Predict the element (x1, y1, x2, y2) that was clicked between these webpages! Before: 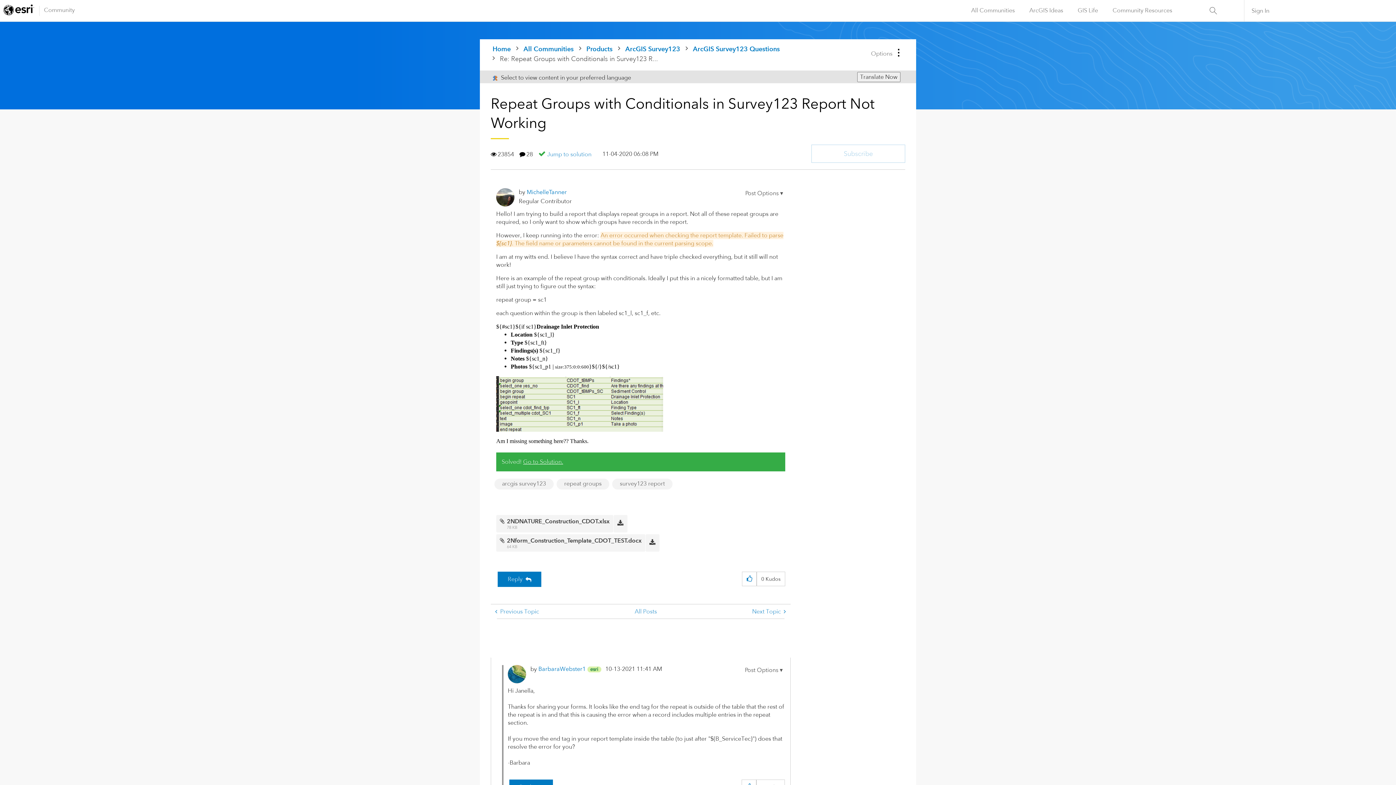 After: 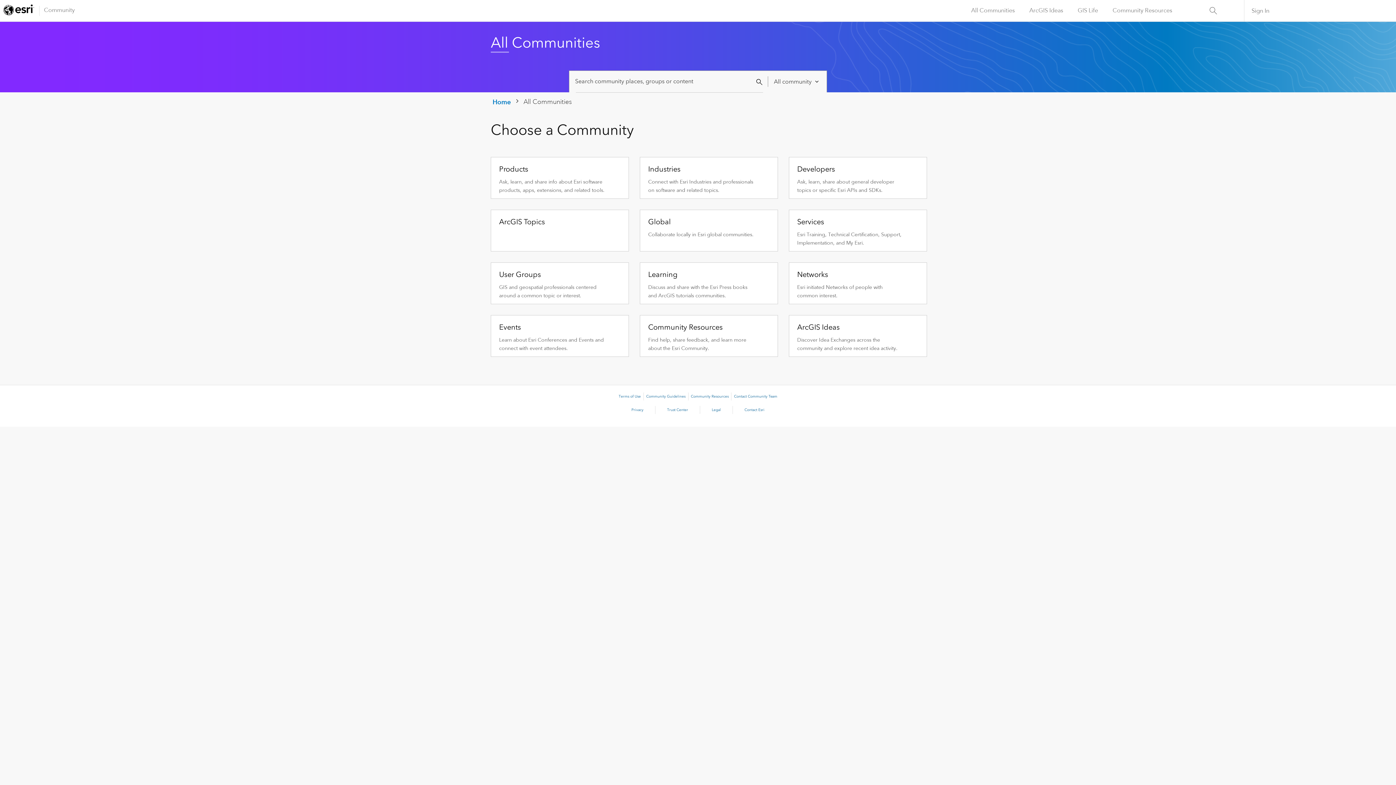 Action: bbox: (521, 45, 575, 52) label: All Communities